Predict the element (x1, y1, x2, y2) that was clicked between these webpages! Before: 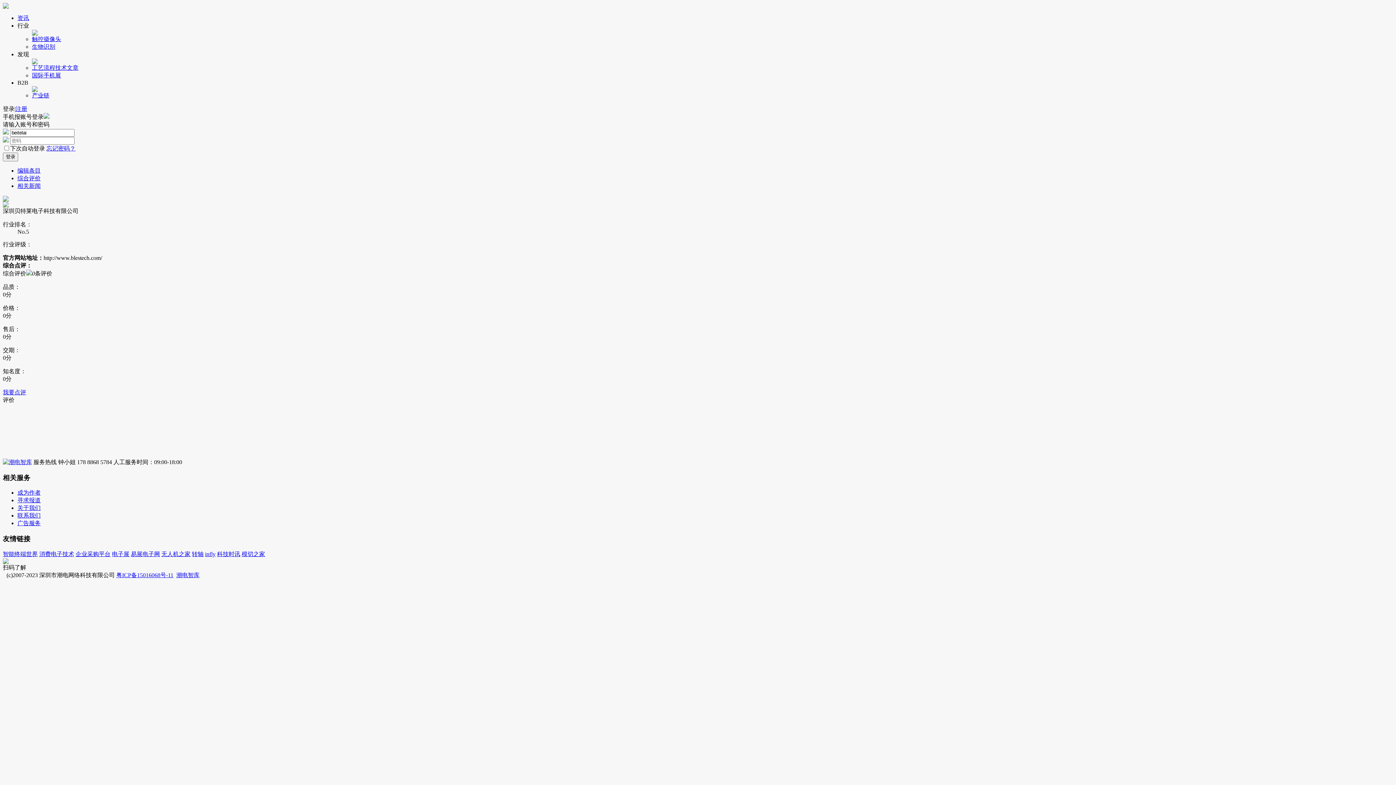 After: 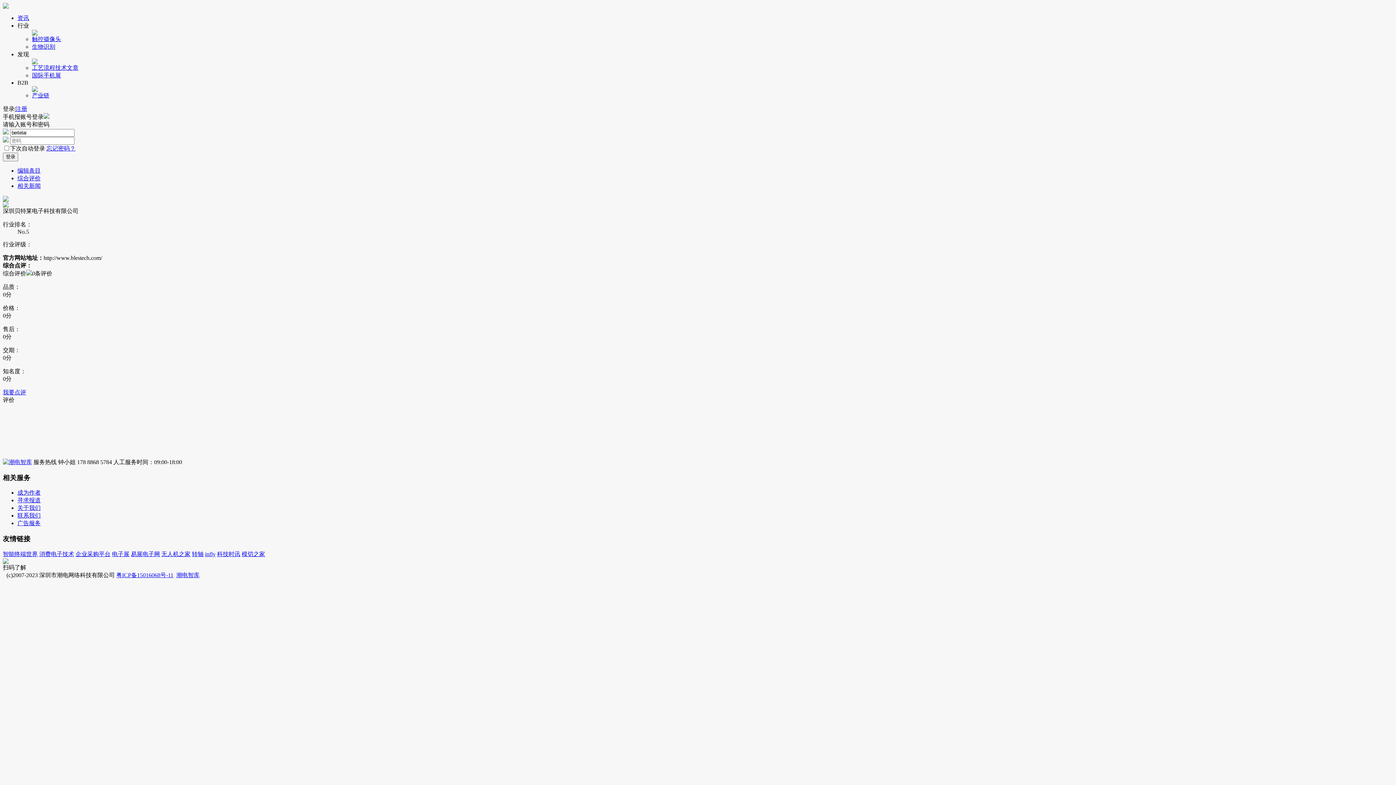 Action: label: 登录 bbox: (2, 105, 14, 112)